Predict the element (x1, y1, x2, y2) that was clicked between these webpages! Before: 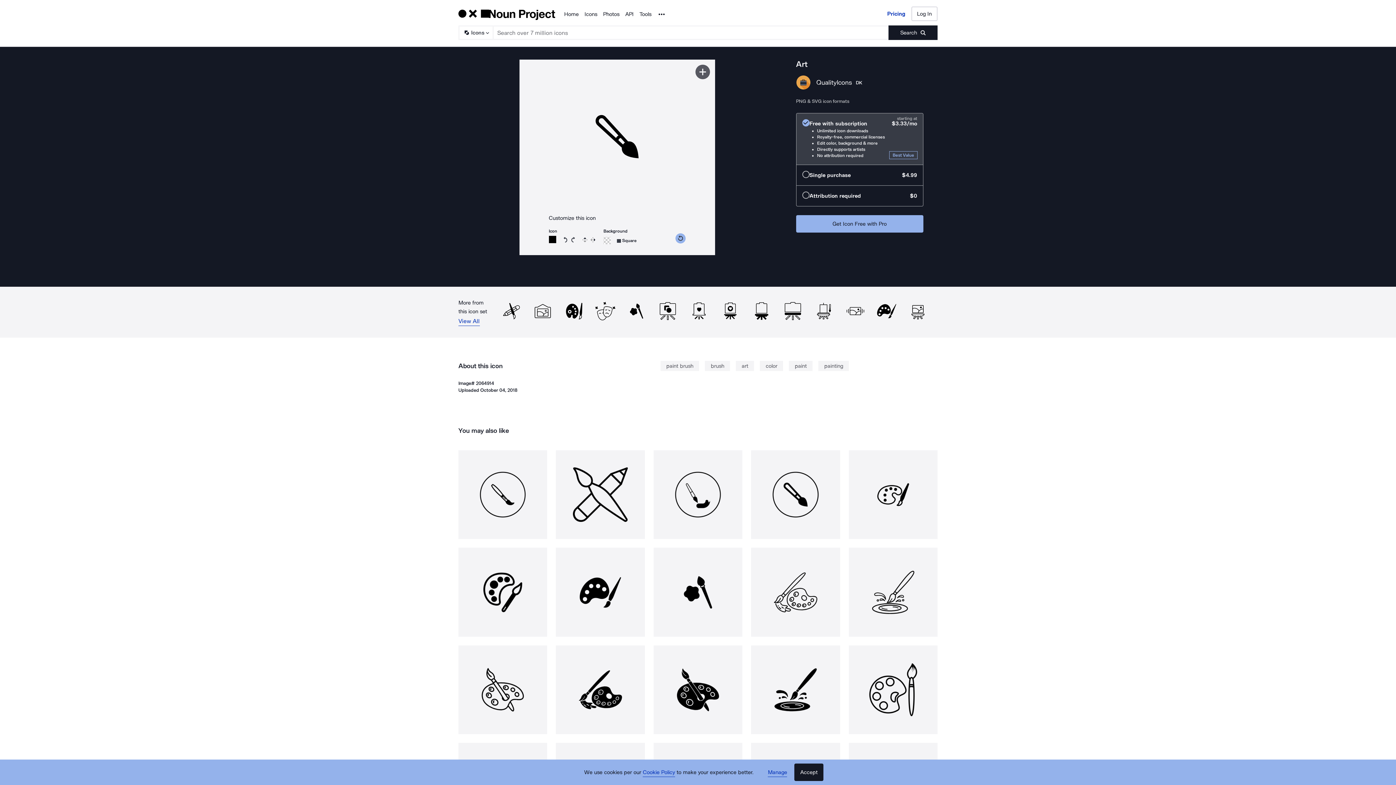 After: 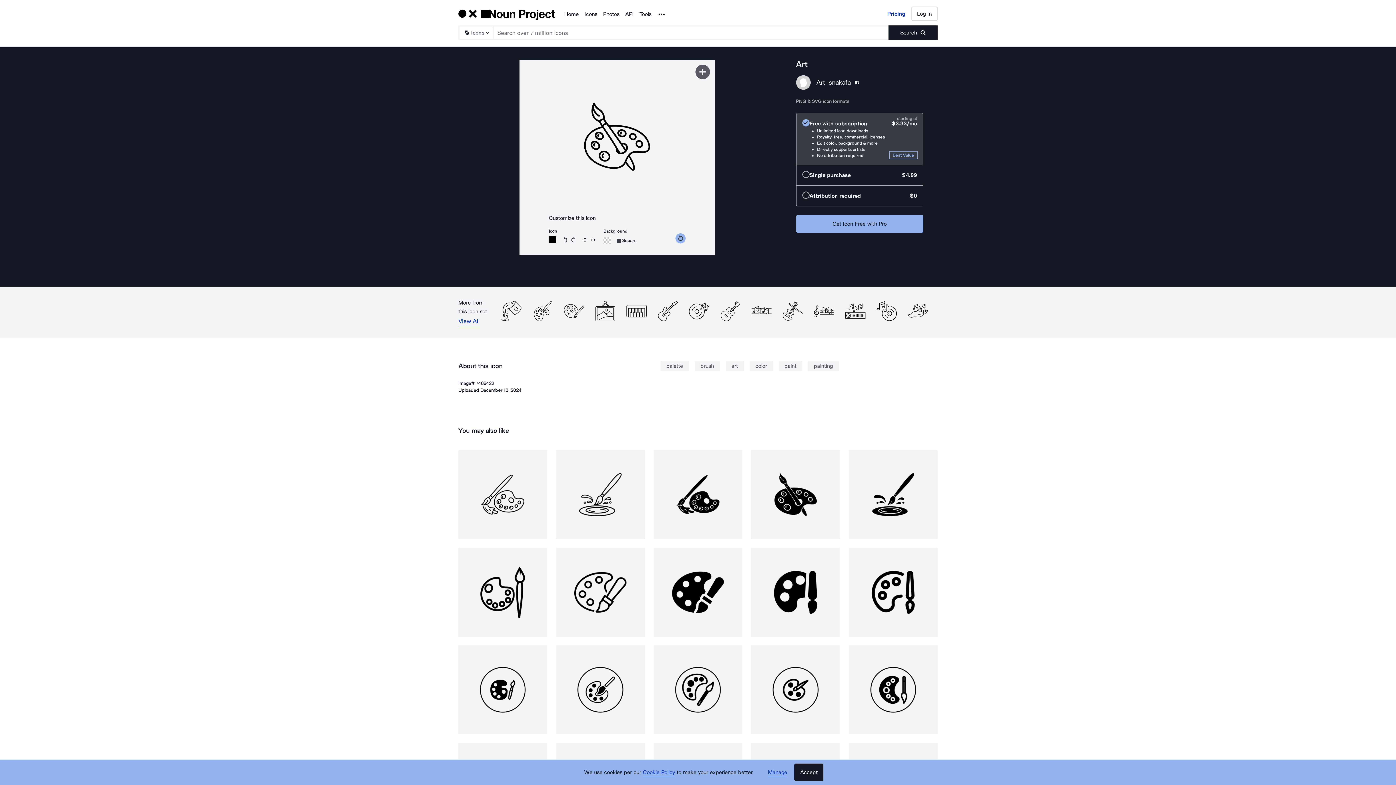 Action: bbox: (458, 645, 547, 734)